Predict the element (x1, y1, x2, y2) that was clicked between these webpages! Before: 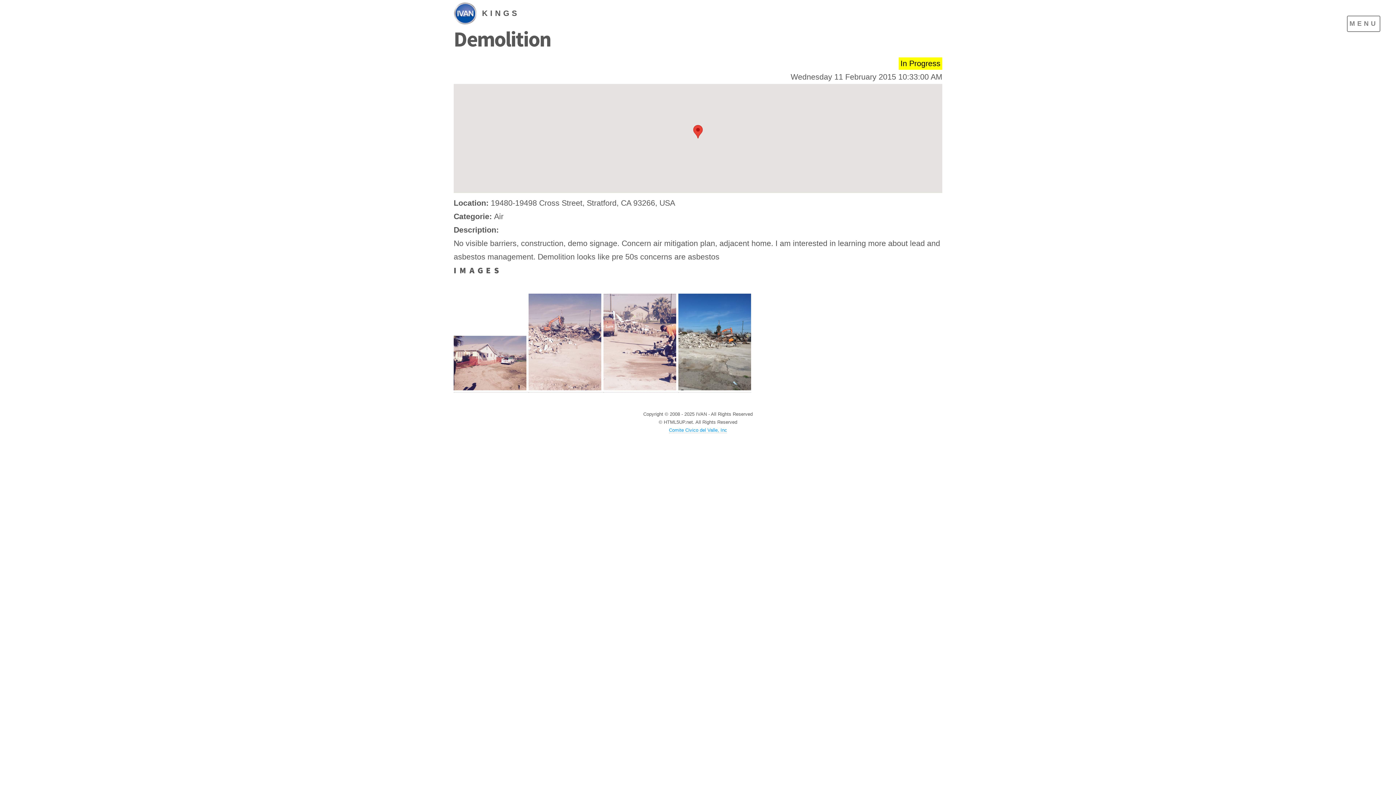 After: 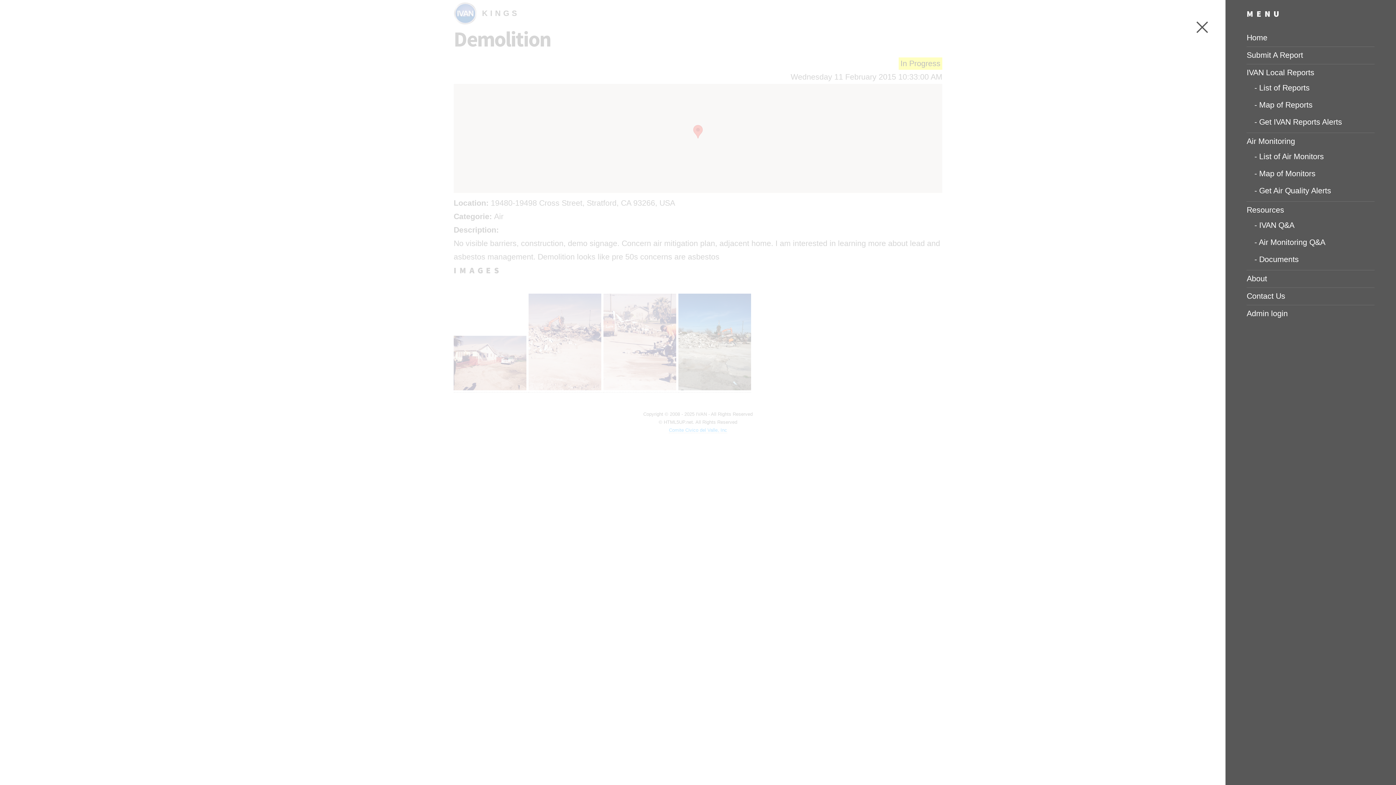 Action: label: MENU bbox: (1347, 15, 1380, 31)